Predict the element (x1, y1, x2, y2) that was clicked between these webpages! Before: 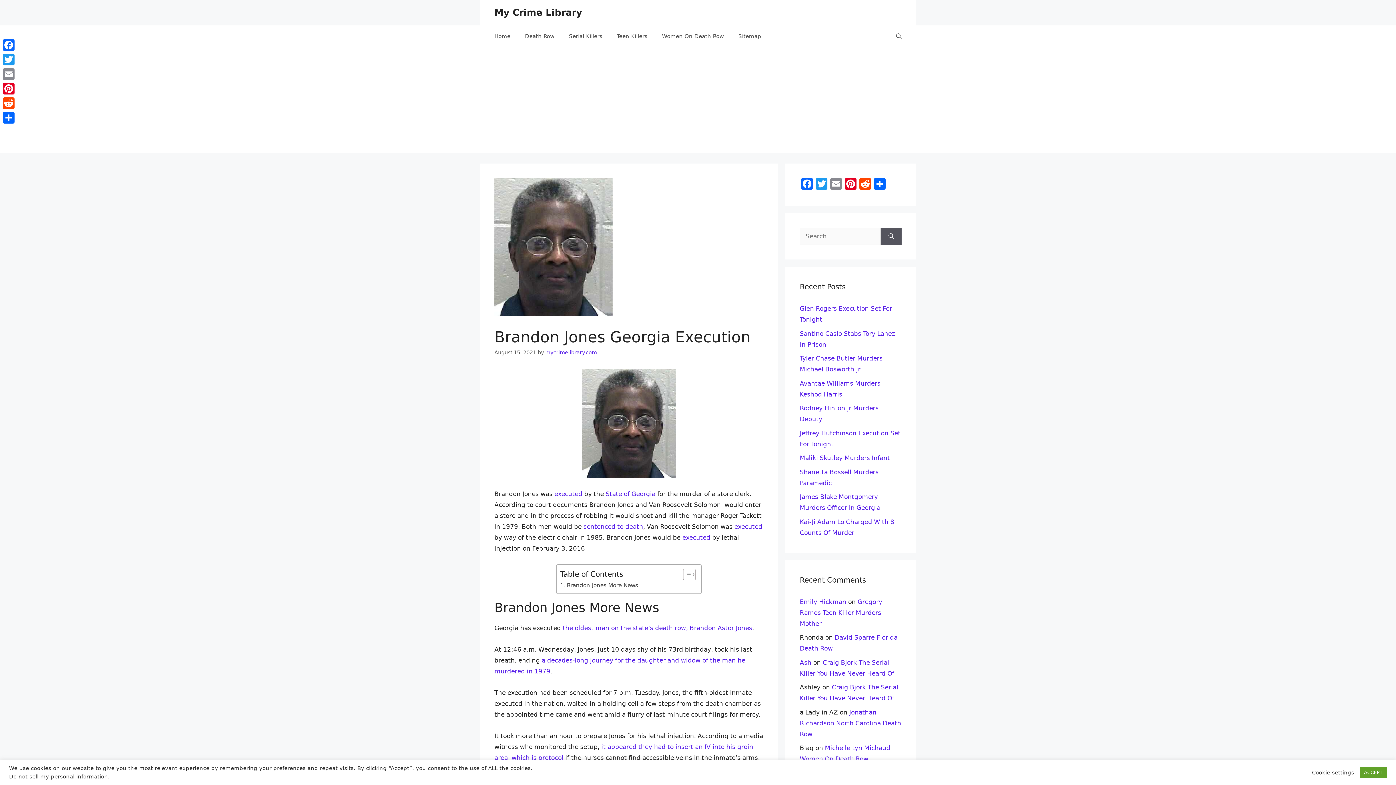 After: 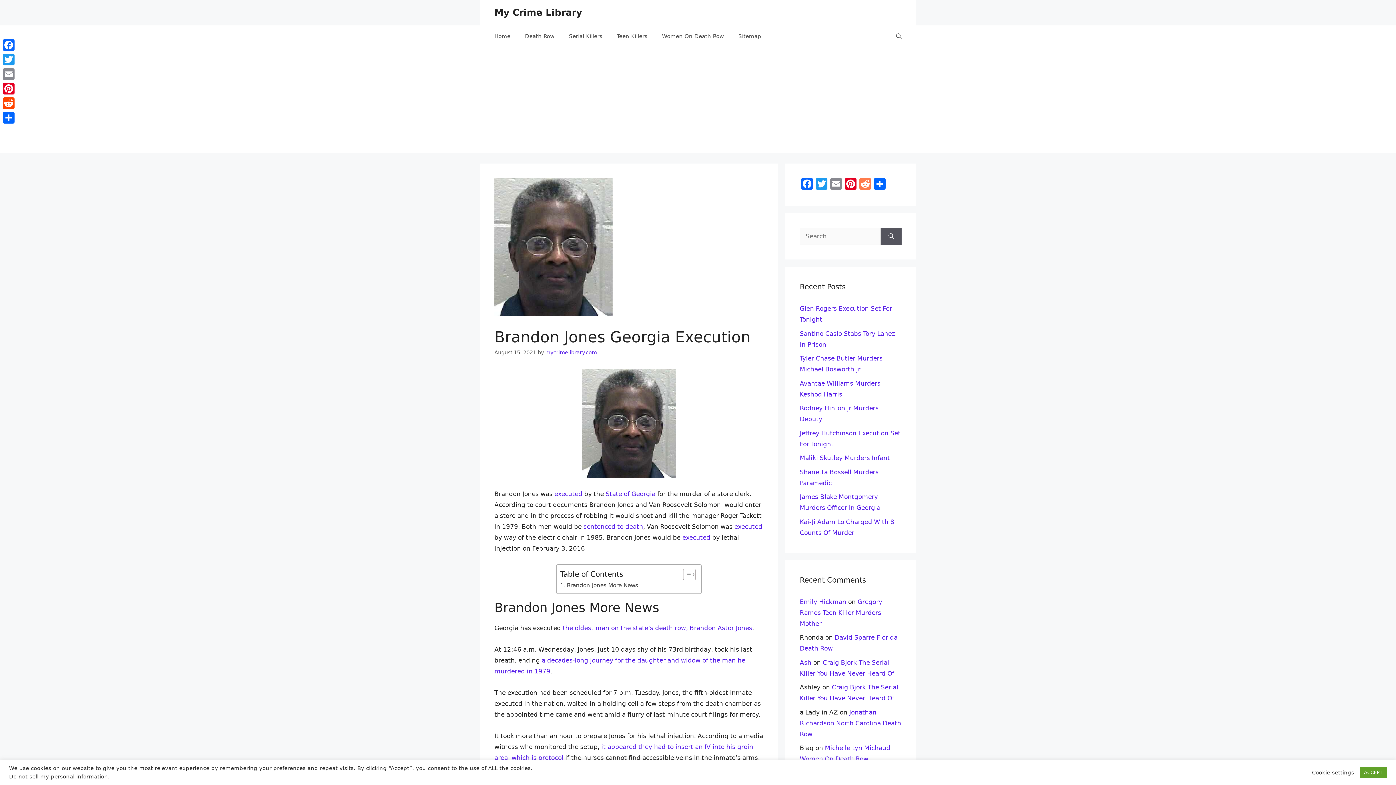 Action: bbox: (858, 178, 872, 191) label: Reddit